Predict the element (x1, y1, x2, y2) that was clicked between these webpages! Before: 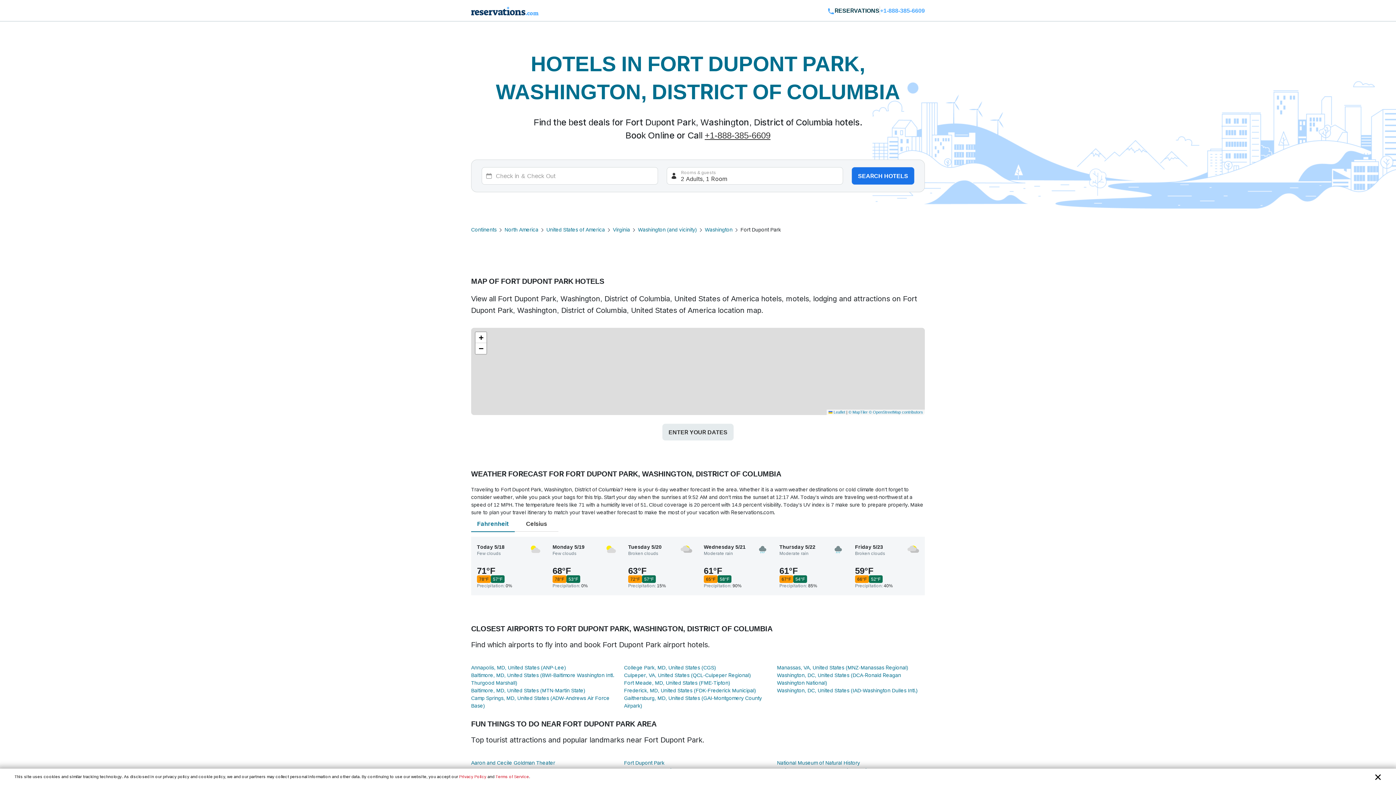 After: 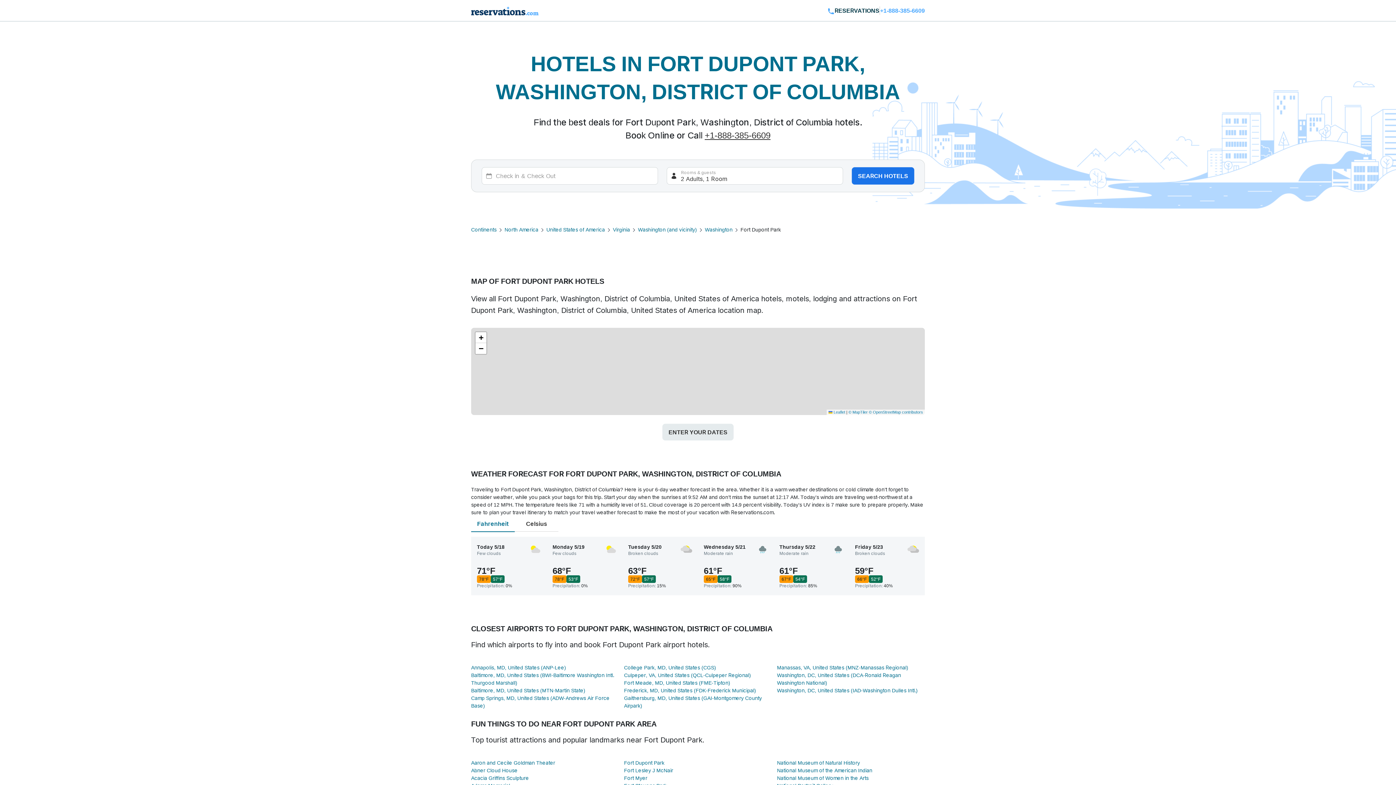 Action: bbox: (1369, 768, 1387, 786)